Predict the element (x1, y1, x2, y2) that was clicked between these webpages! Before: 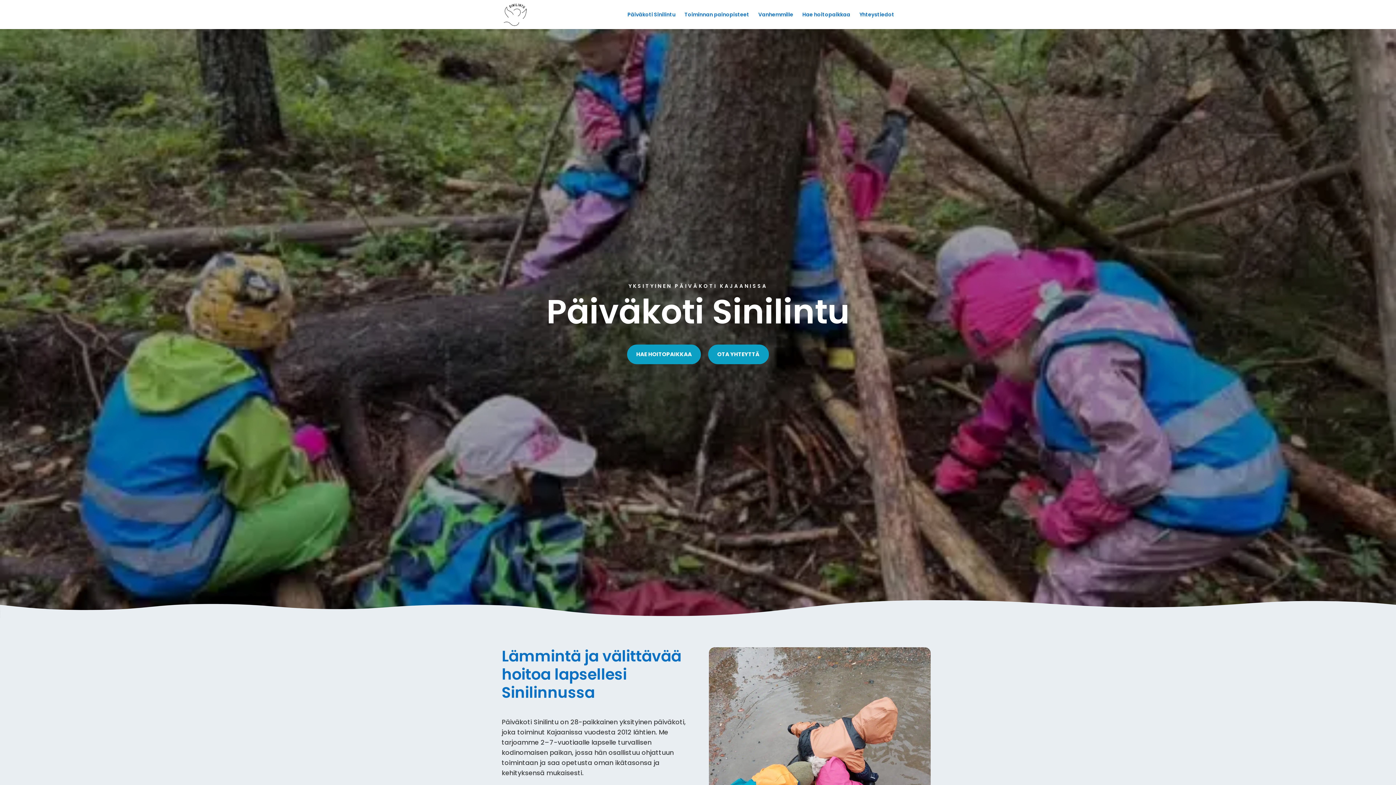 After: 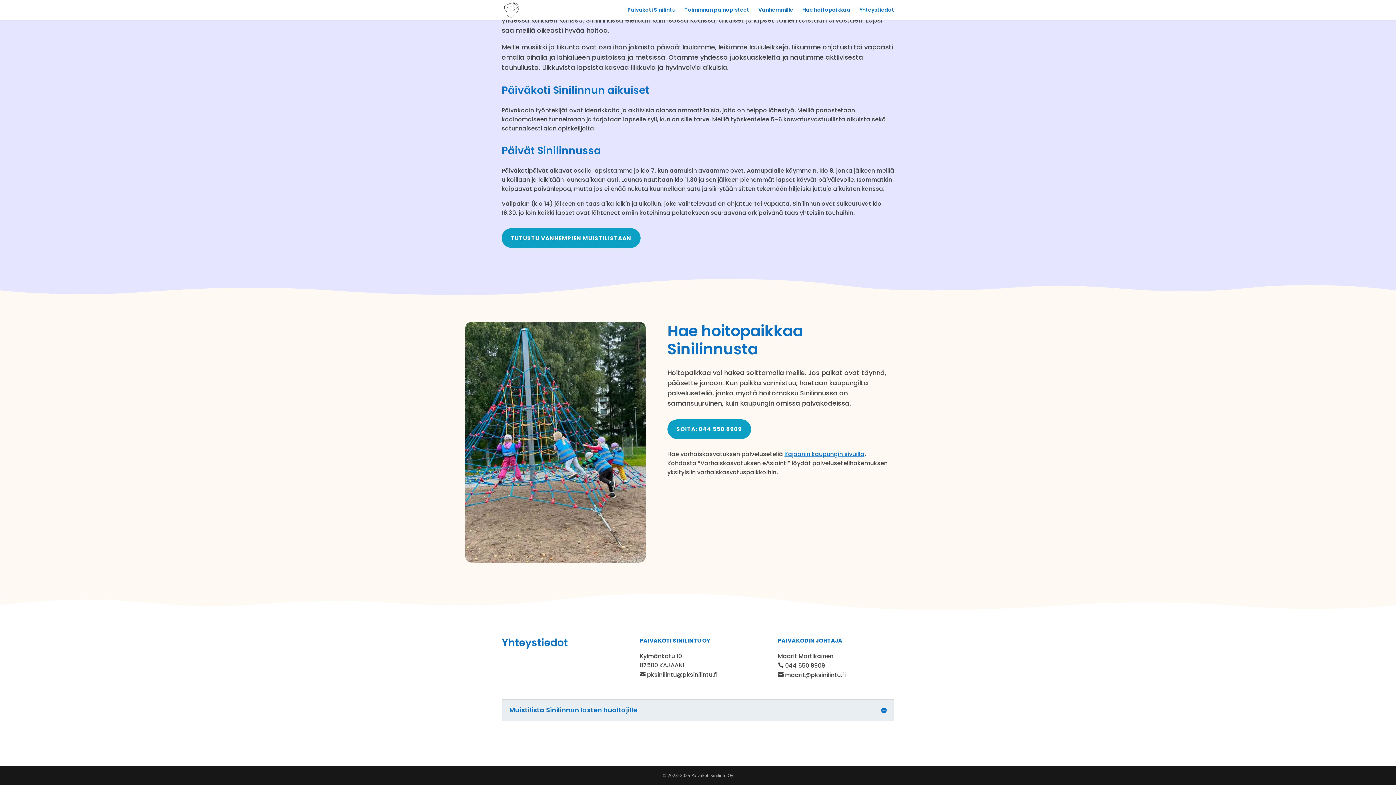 Action: bbox: (859, 12, 894, 29) label: Yhteystiedot